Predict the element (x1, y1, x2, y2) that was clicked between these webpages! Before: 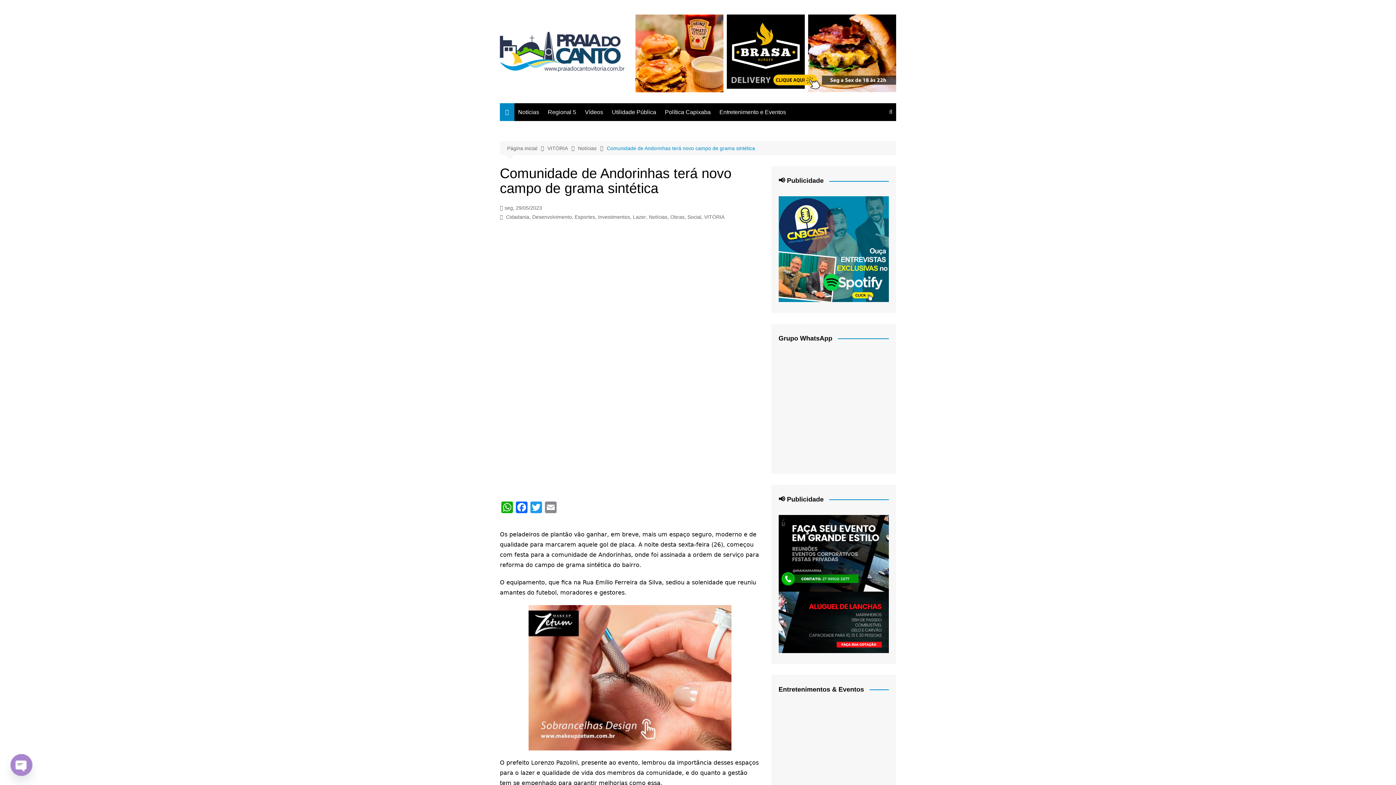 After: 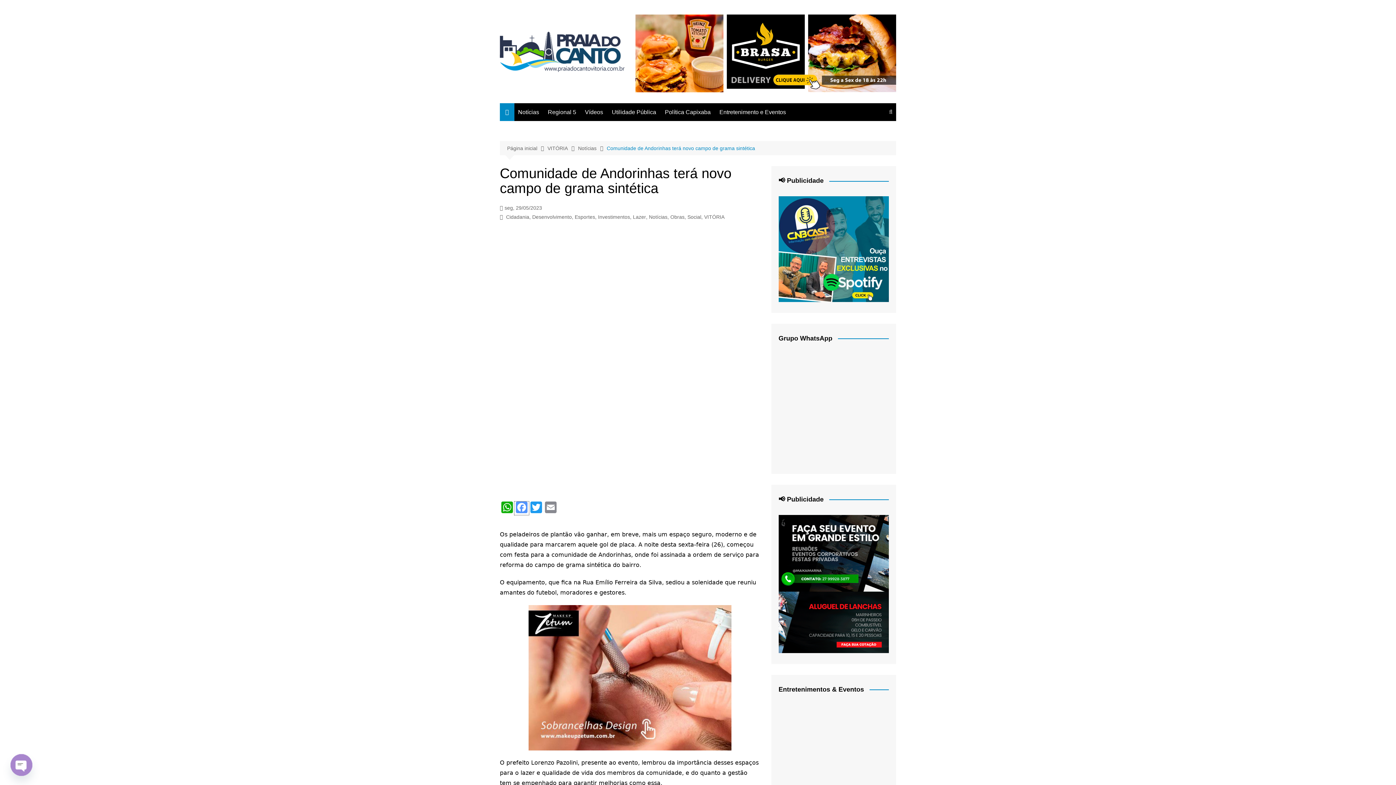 Action: label: Facebook bbox: (514, 501, 529, 515)